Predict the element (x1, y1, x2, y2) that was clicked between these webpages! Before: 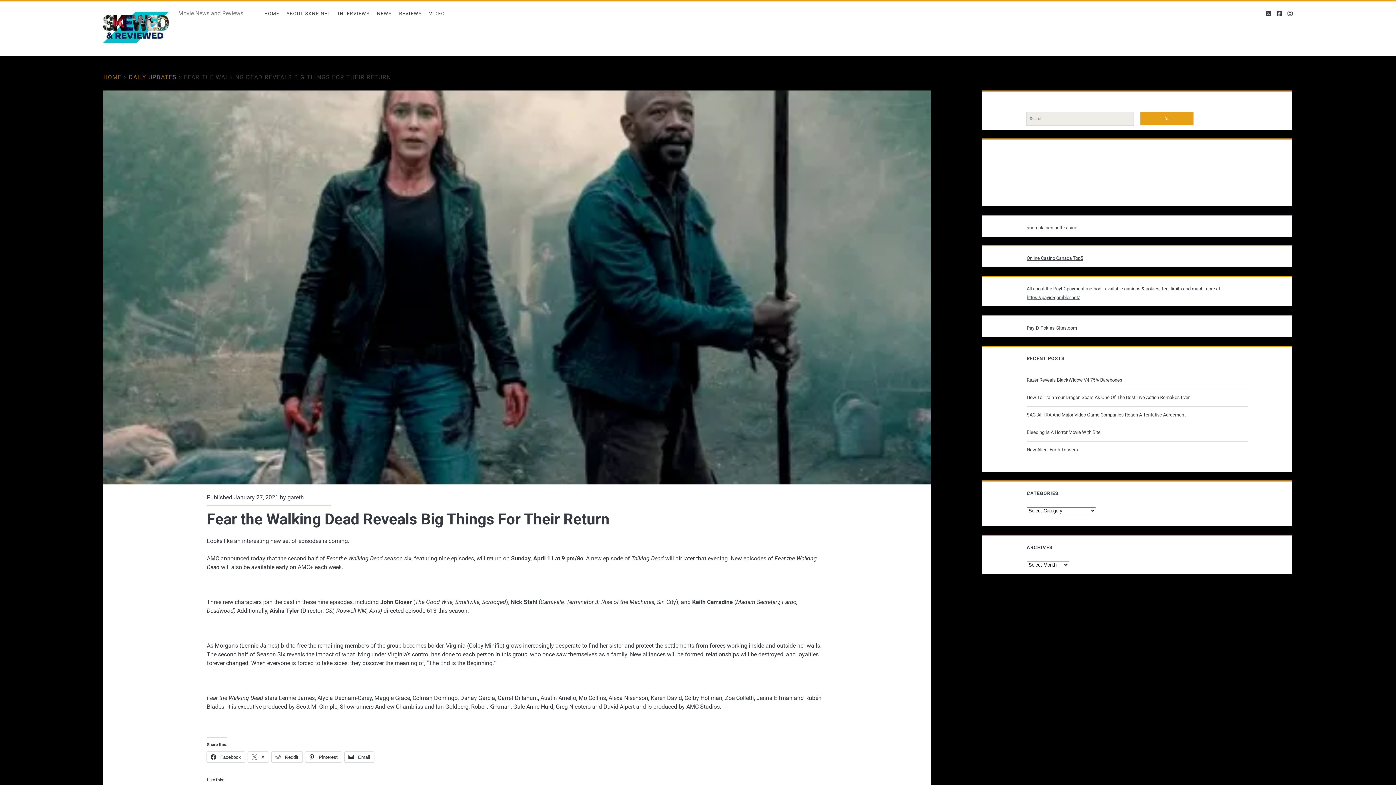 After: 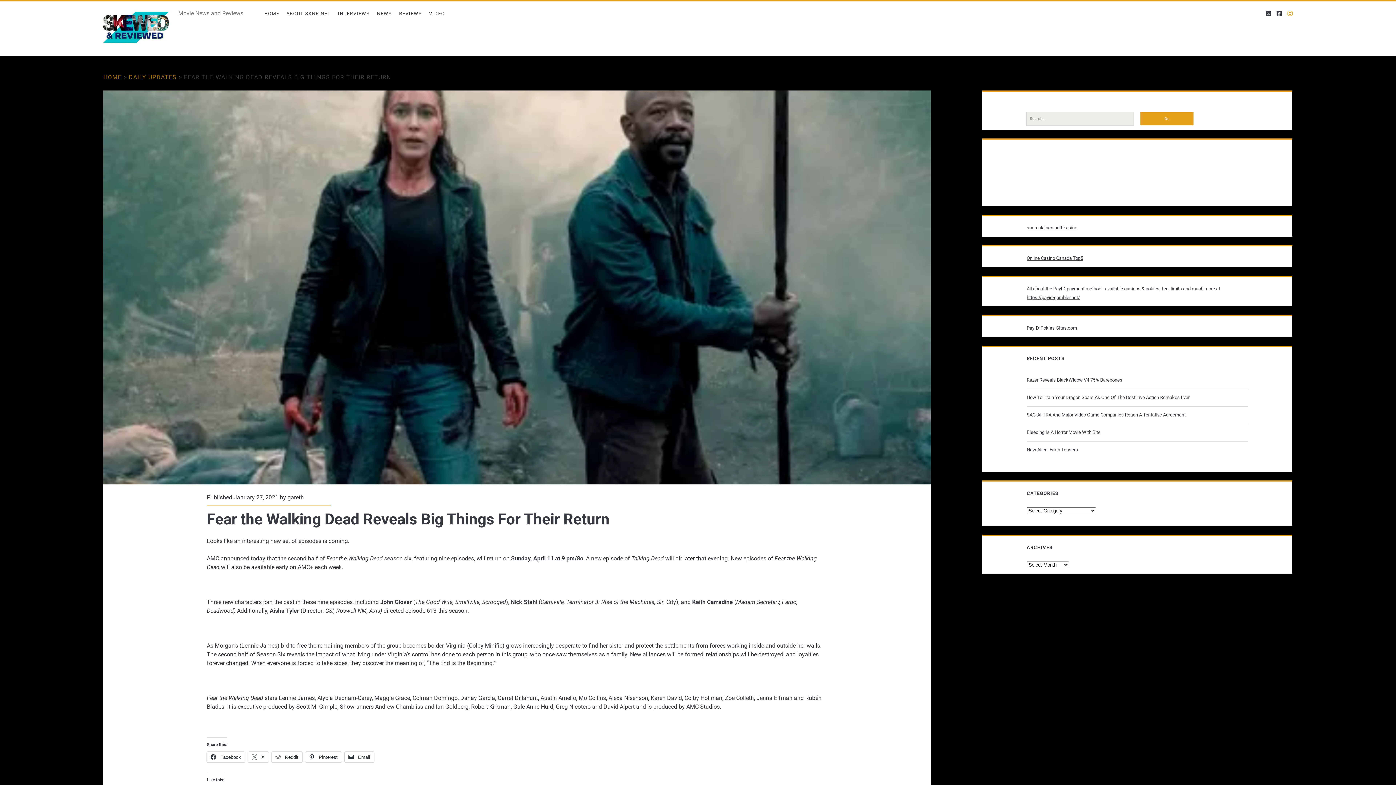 Action: label: instagram bbox: (1287, 10, 1292, 17)